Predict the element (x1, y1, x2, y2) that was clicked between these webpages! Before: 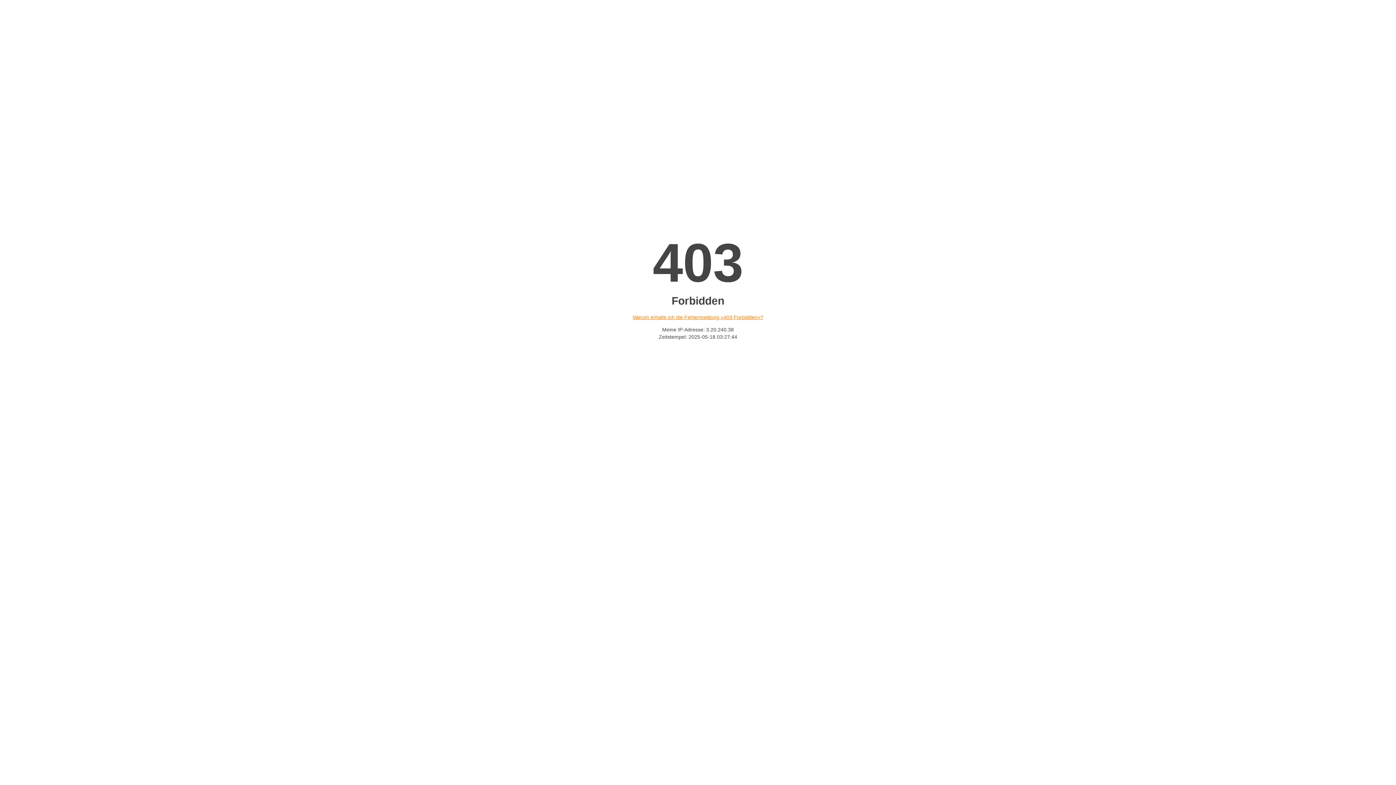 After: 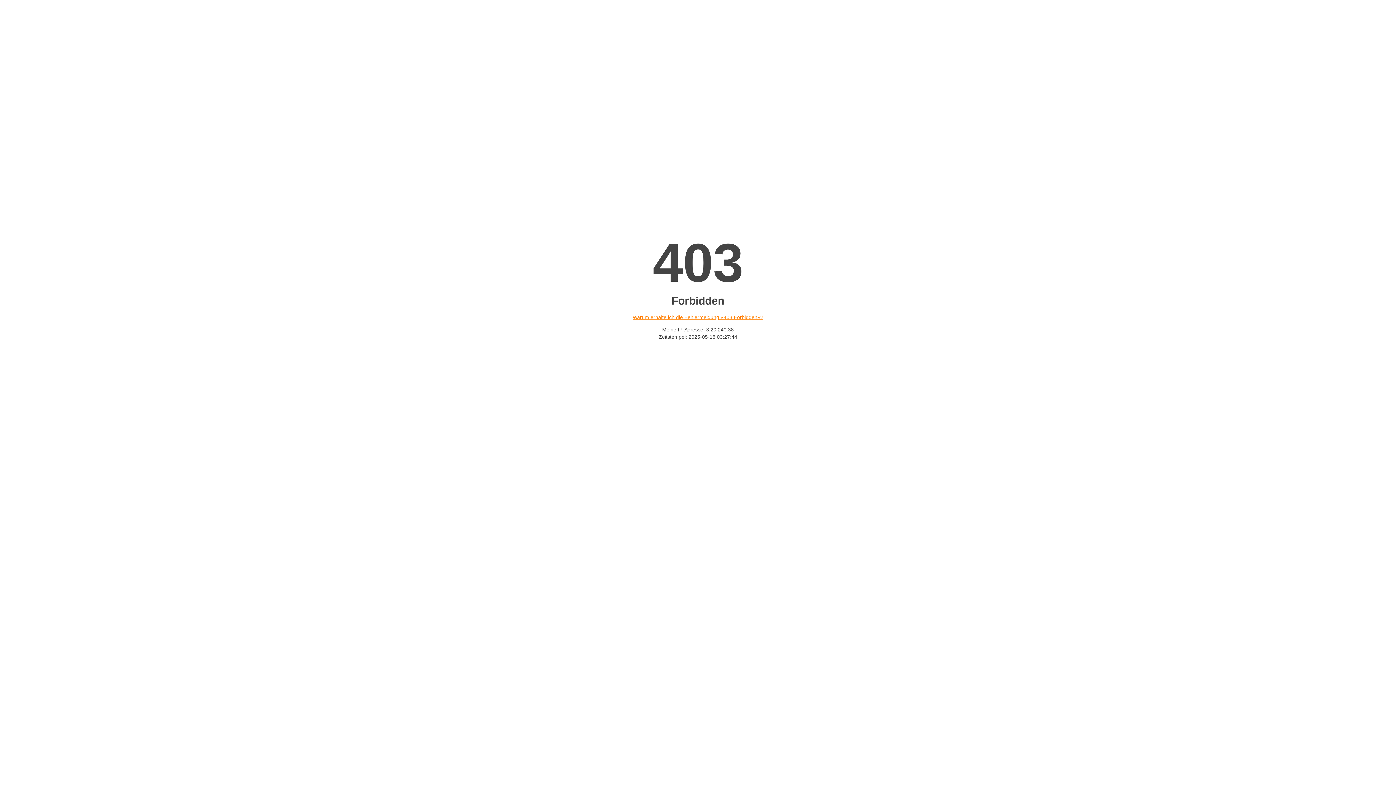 Action: bbox: (632, 314, 763, 320) label: Warum erhalte ich die Fehlermeldung «403 Forbidden»?